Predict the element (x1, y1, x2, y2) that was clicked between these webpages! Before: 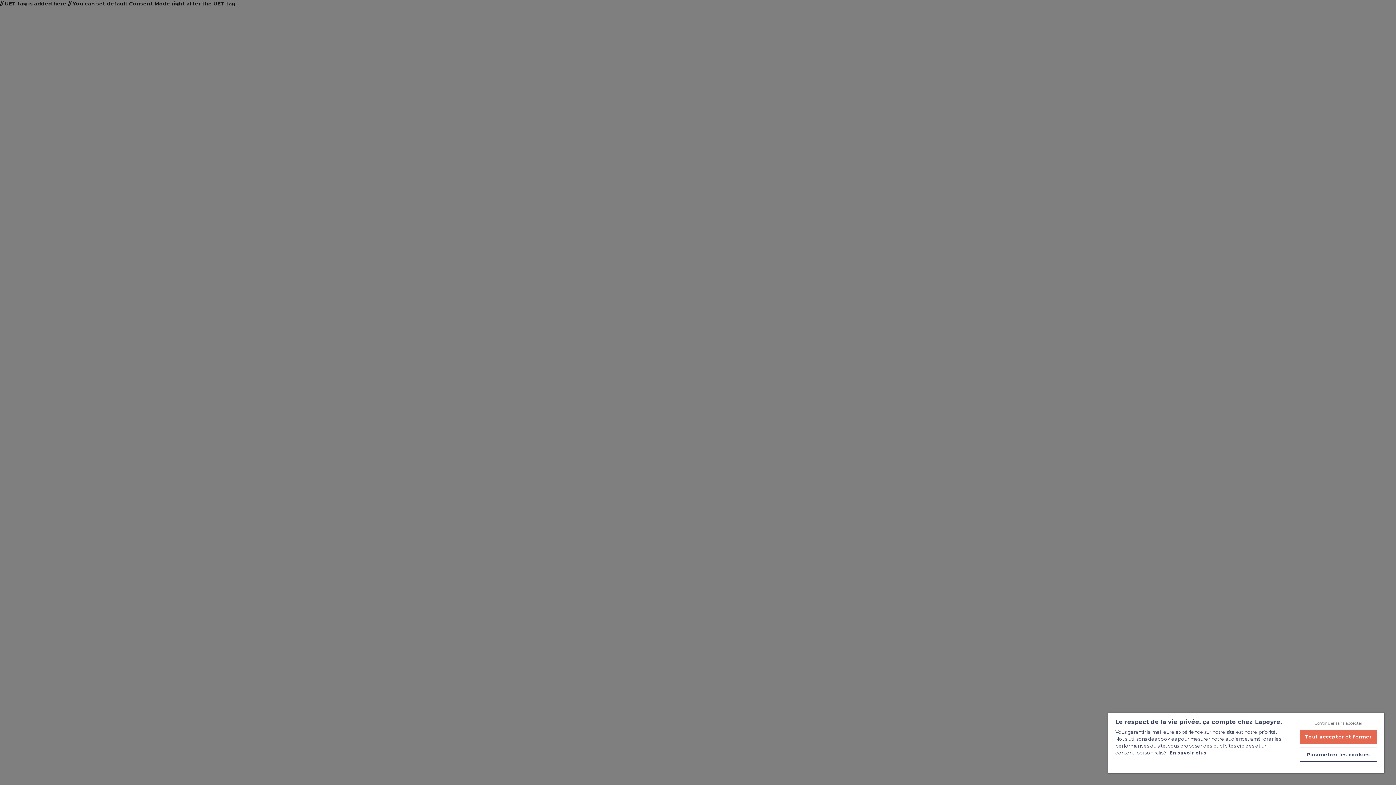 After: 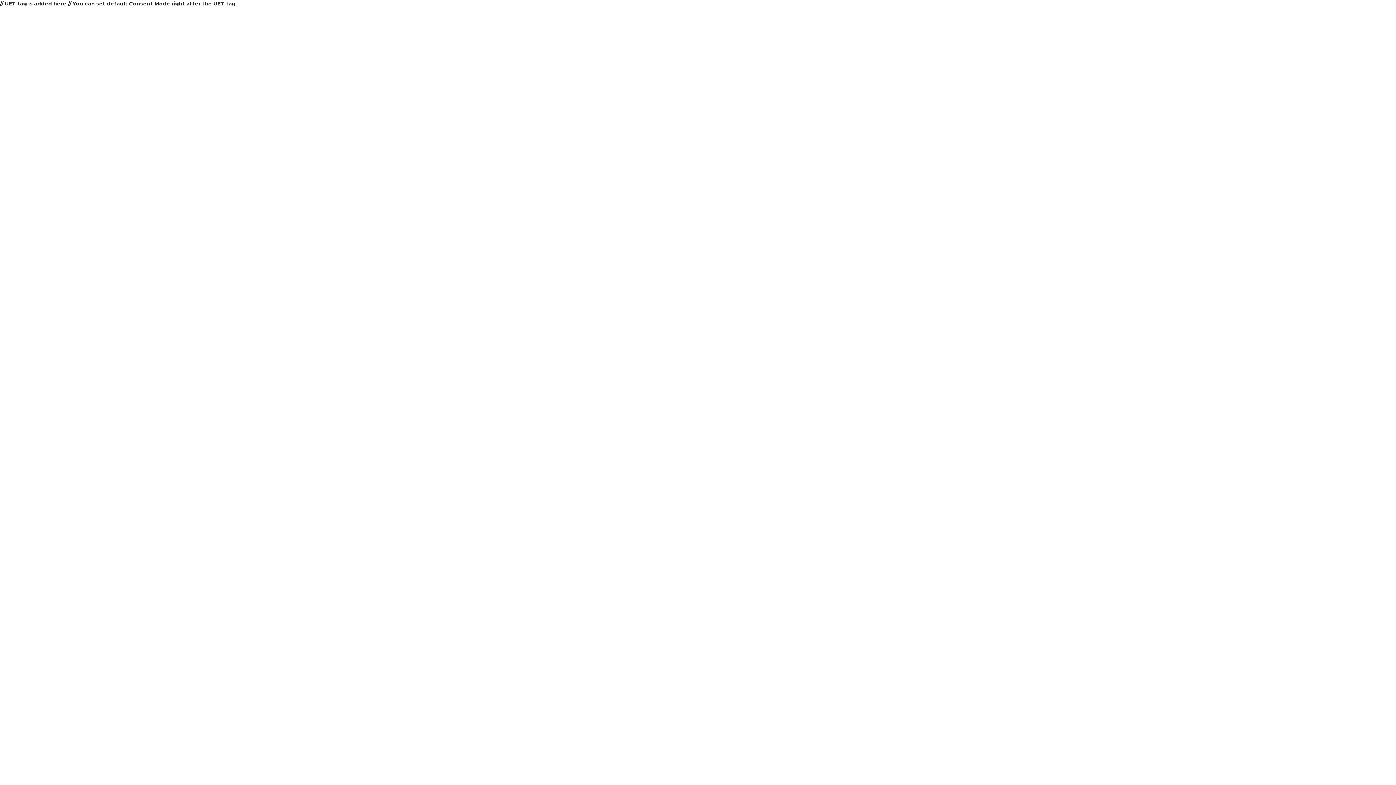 Action: label: Continuer sans accepter bbox: (1299, 720, 1377, 726)